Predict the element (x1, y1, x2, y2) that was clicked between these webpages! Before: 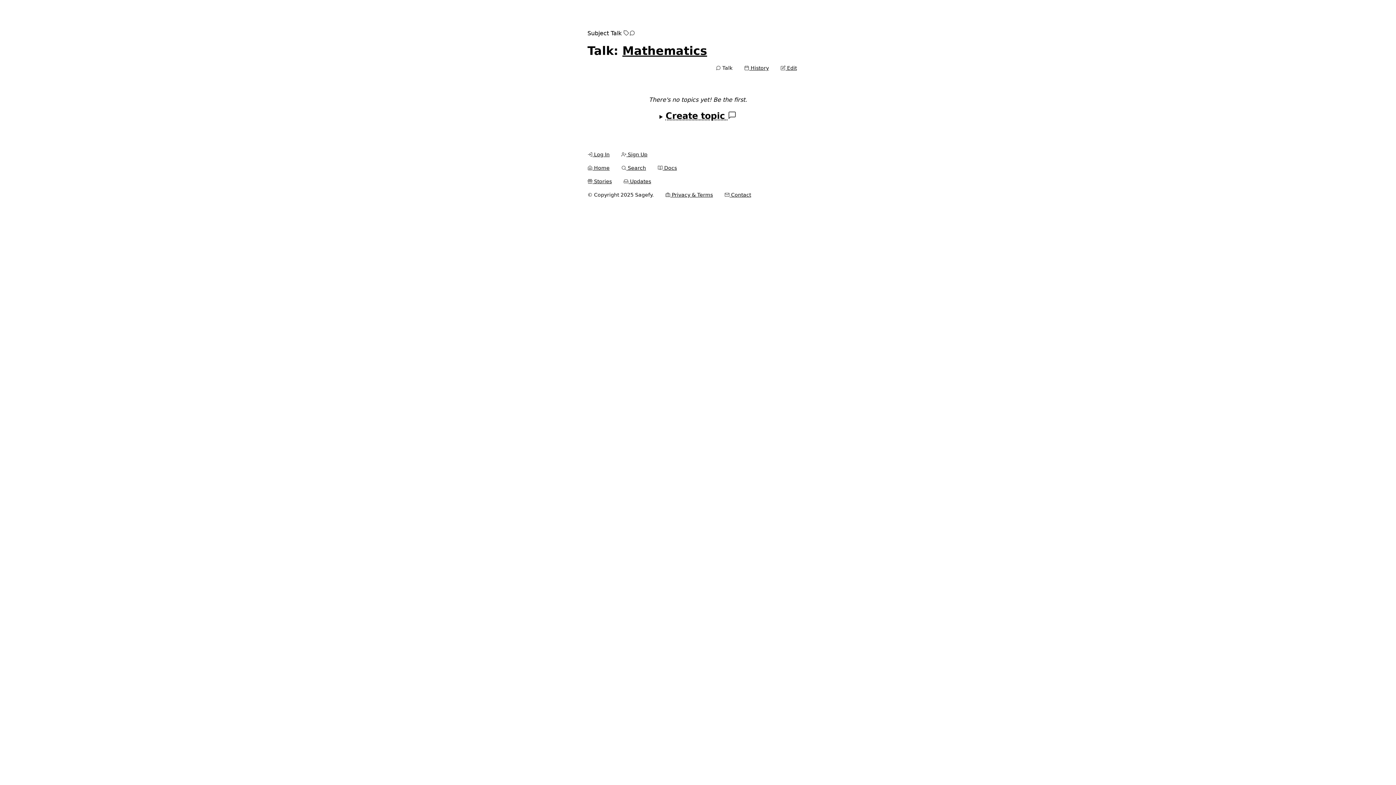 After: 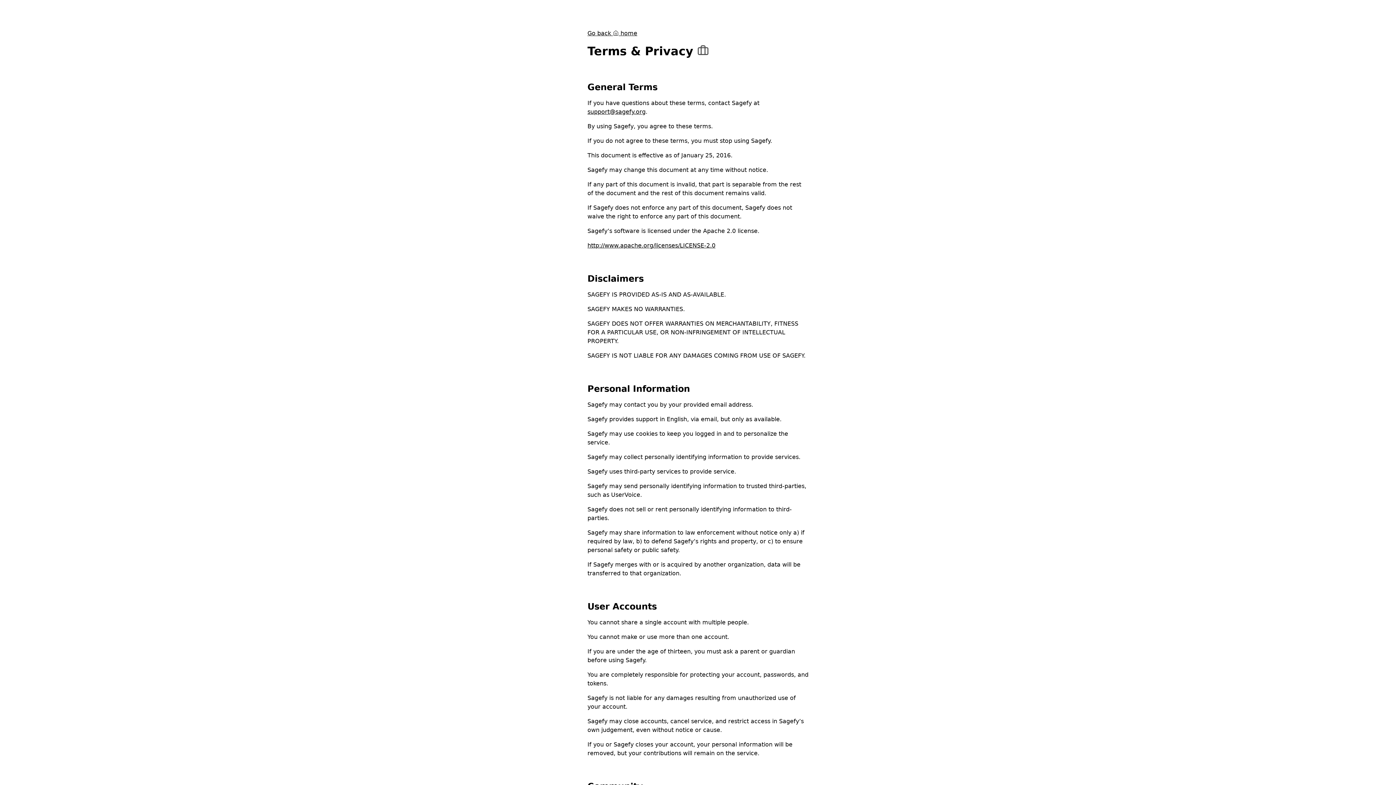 Action: bbox: (665, 192, 713, 197) label:  Privacy & Terms